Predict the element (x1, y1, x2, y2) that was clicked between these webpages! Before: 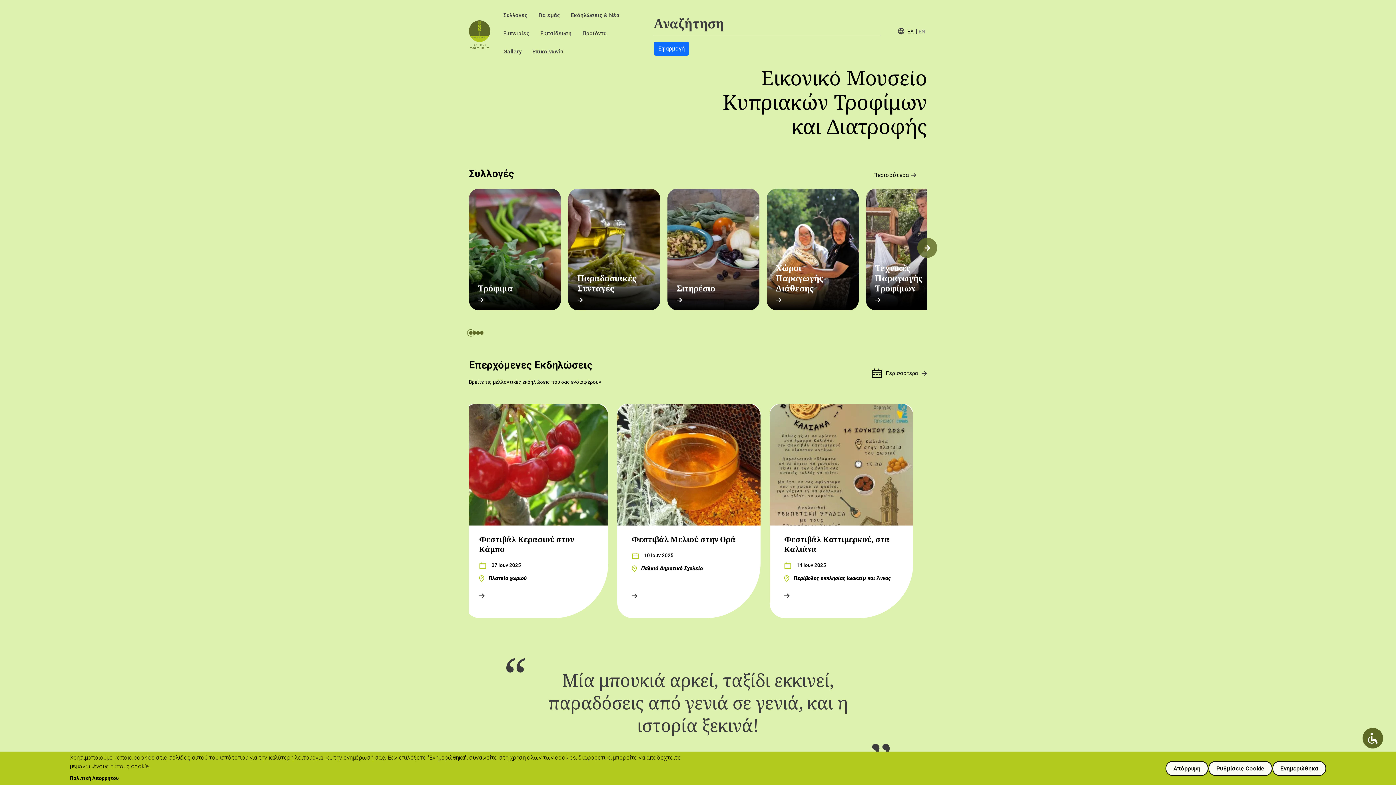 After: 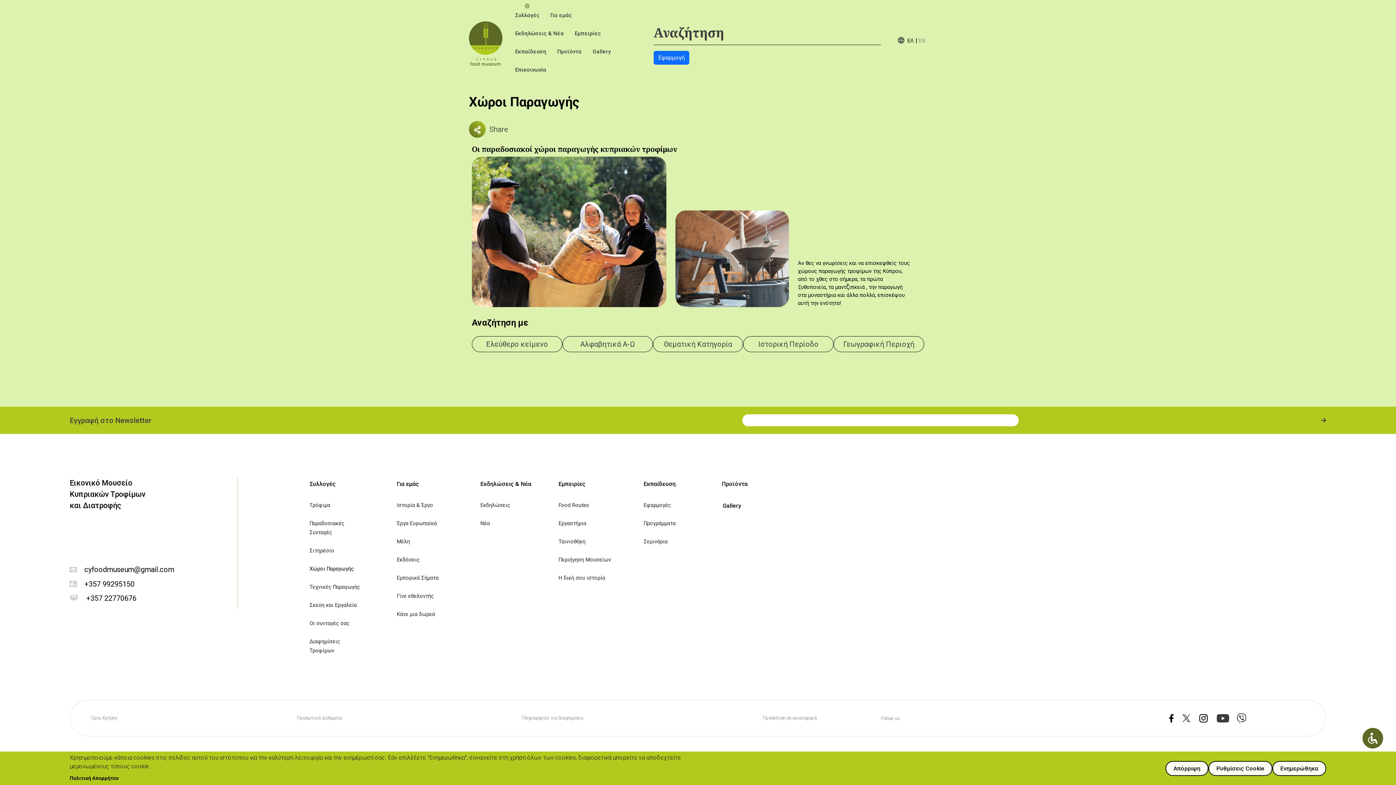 Action: bbox: (776, 296, 849, 303)